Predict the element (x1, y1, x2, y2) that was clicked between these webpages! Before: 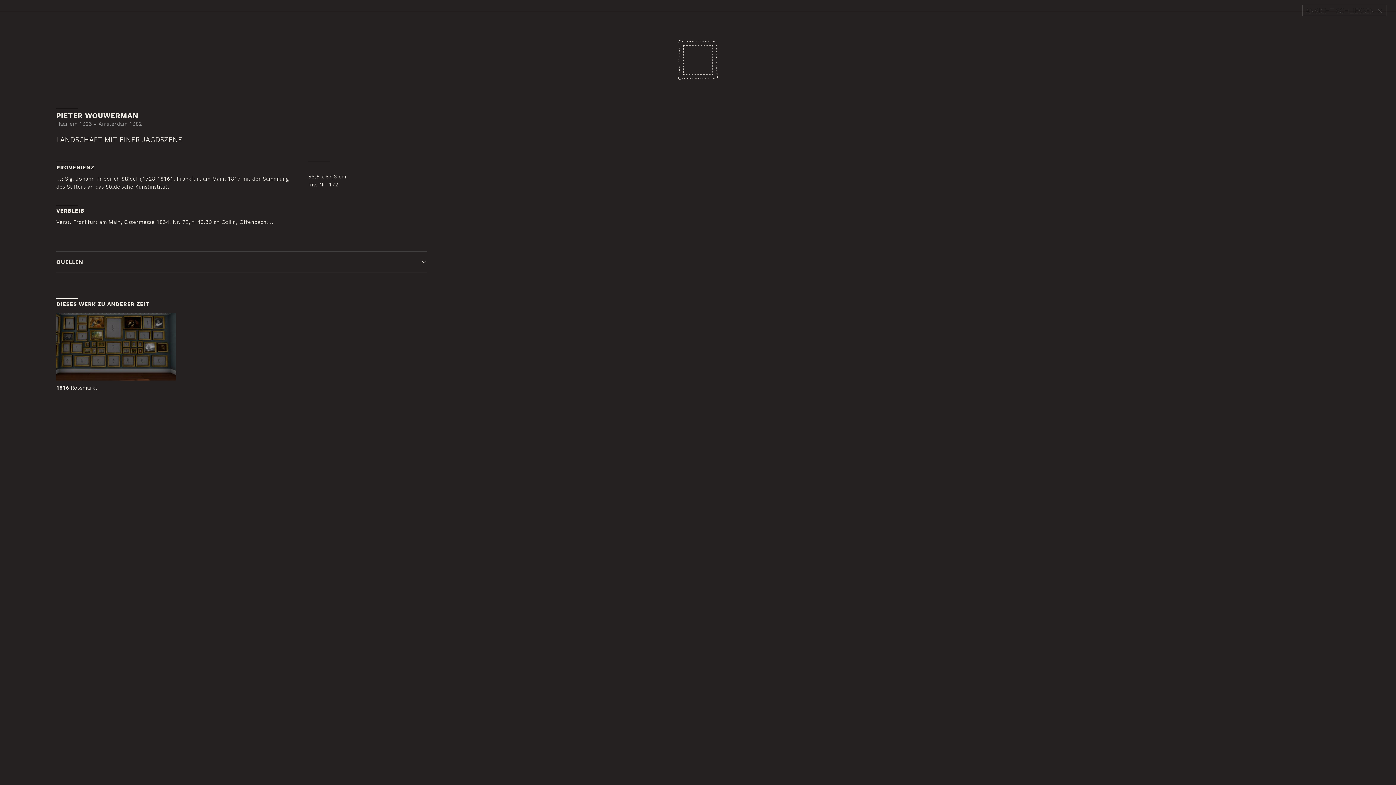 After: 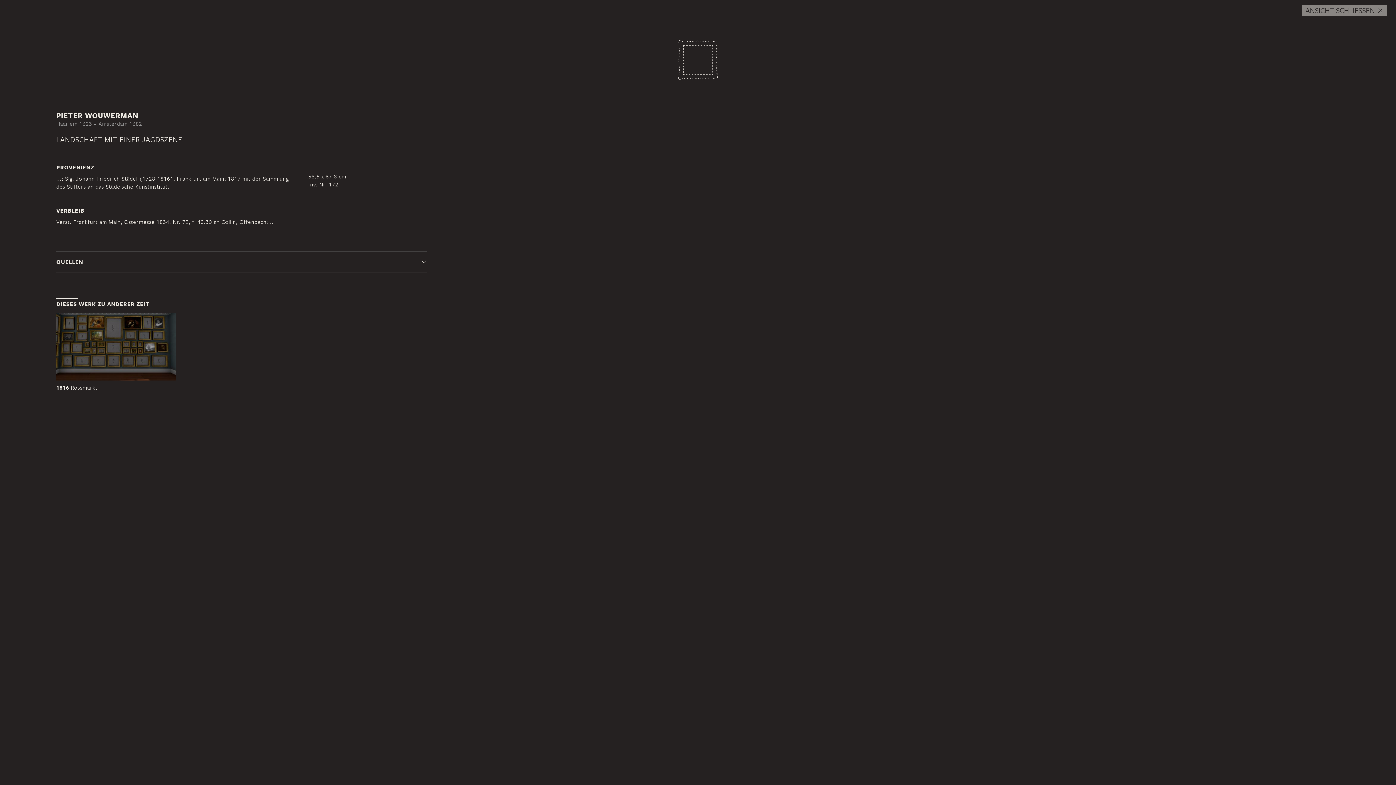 Action: bbox: (1302, 4, 1387, 16) label: ANSICHT SCHLIESSEN